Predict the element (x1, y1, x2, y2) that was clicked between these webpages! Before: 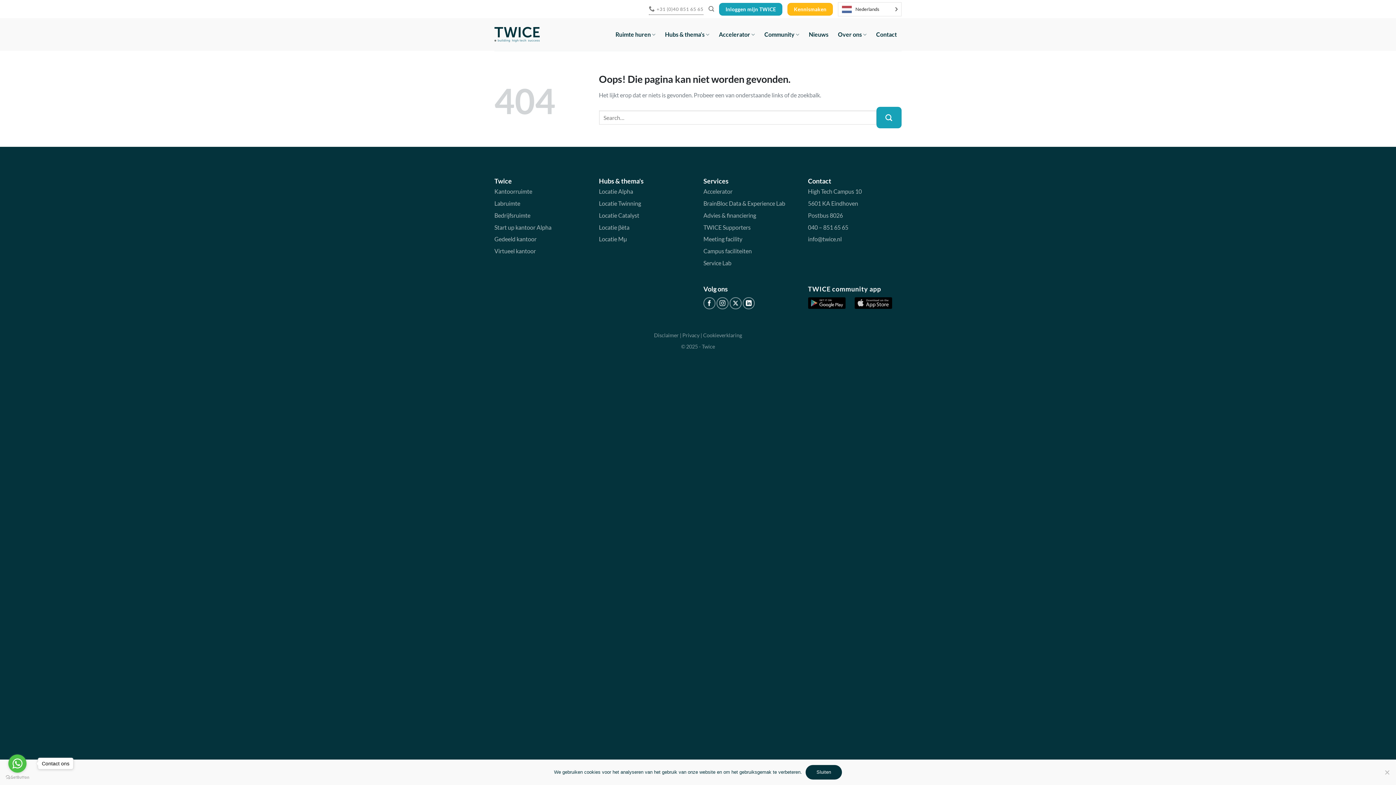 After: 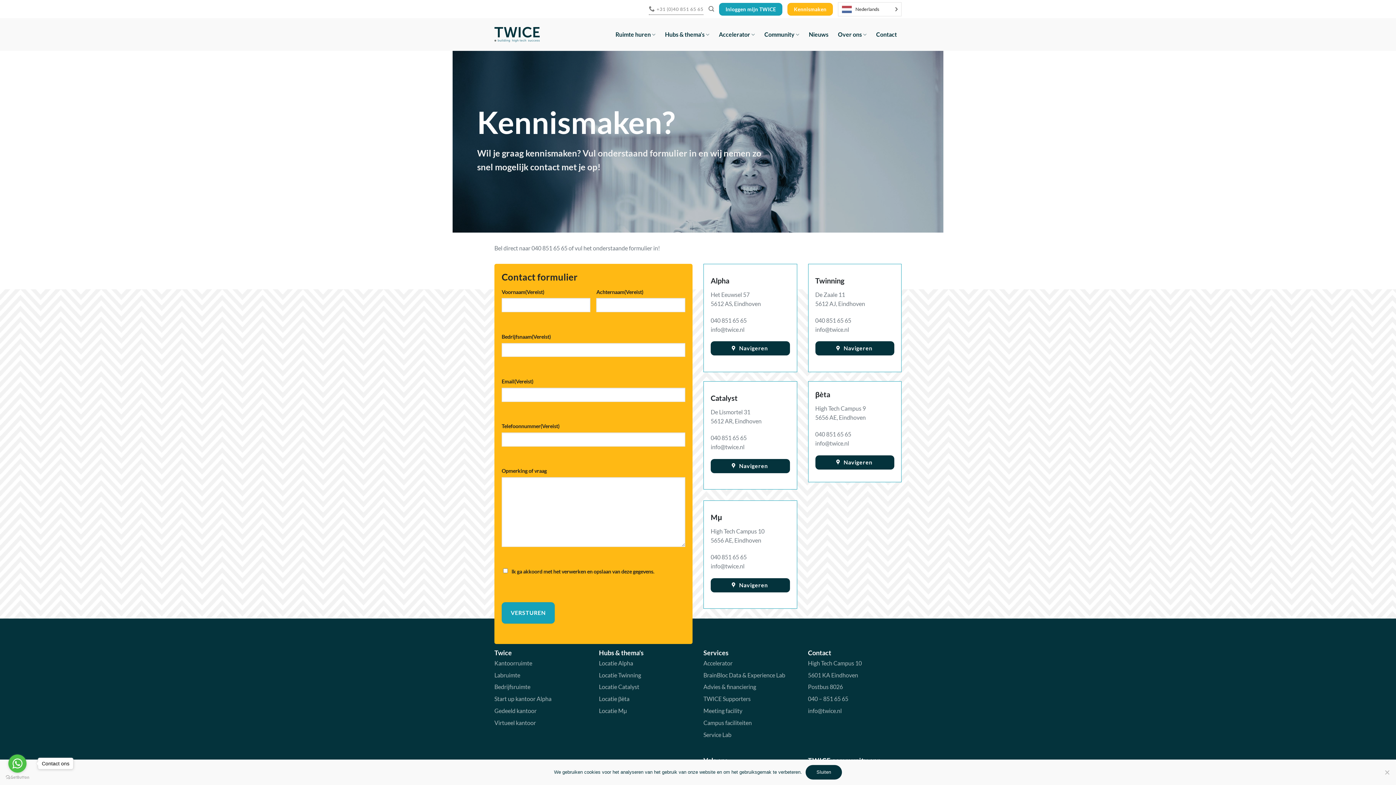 Action: bbox: (787, 2, 833, 15) label: Kennismaken